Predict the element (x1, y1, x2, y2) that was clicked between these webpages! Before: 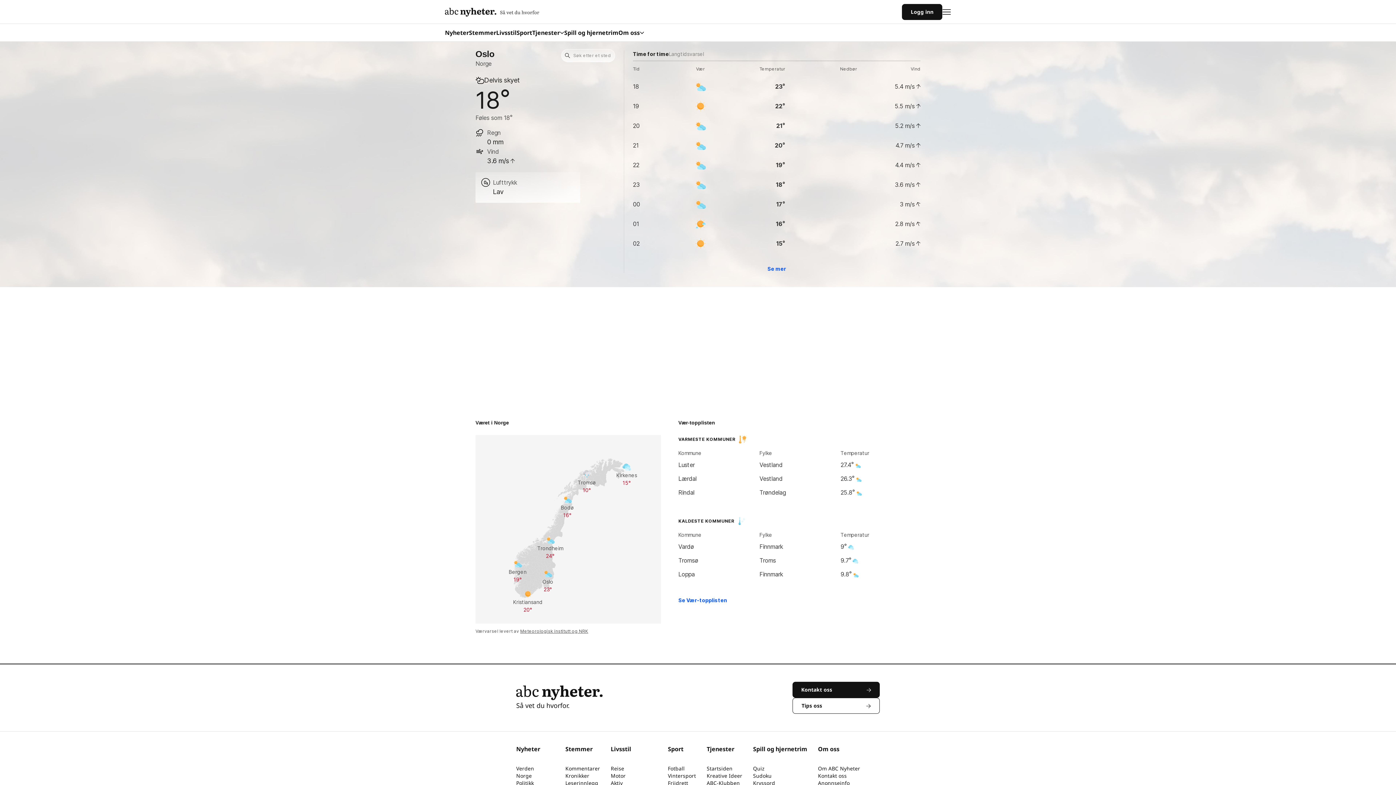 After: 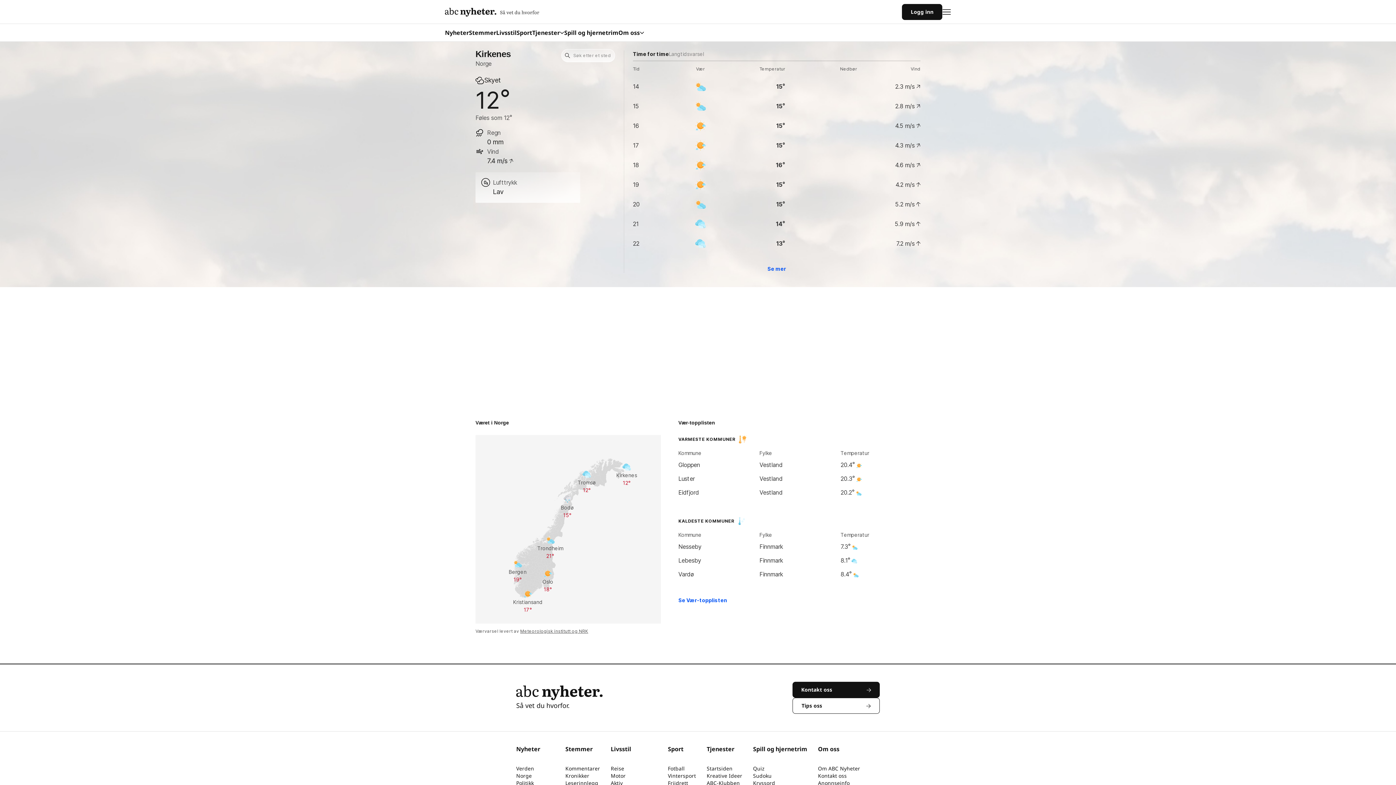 Action: label: Kirkenes
15° bbox: (612, 460, 641, 489)